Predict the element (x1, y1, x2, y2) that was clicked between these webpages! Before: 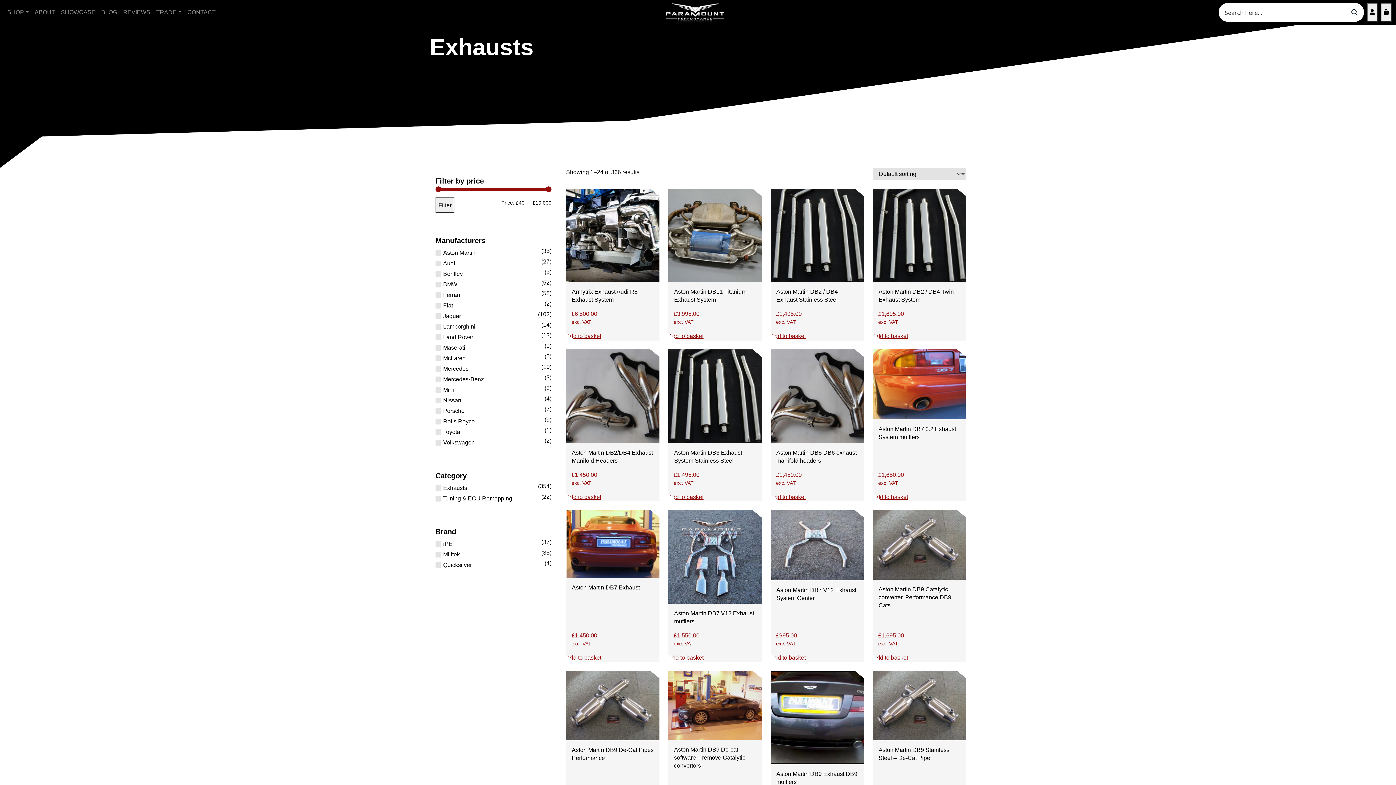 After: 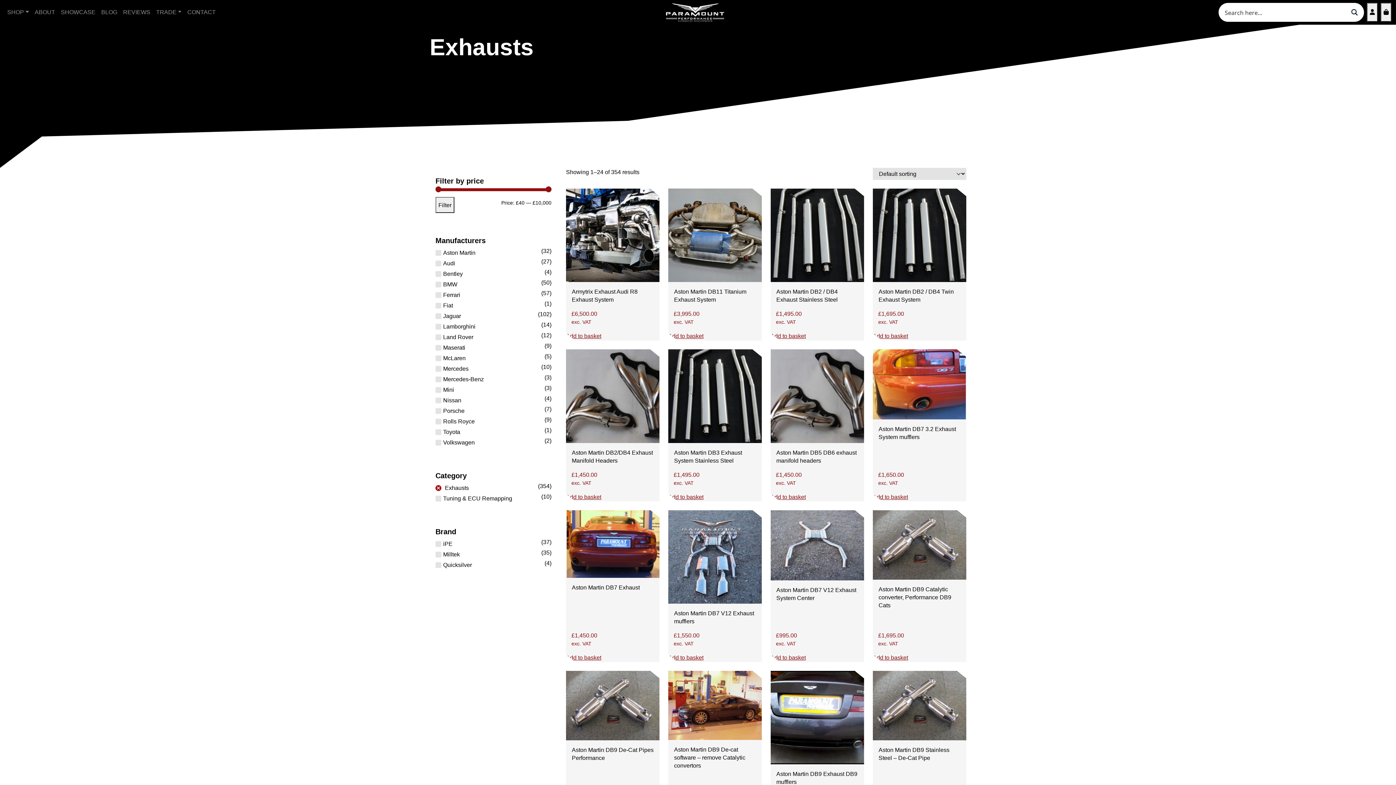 Action: label: Exhausts bbox: (435, 483, 467, 493)